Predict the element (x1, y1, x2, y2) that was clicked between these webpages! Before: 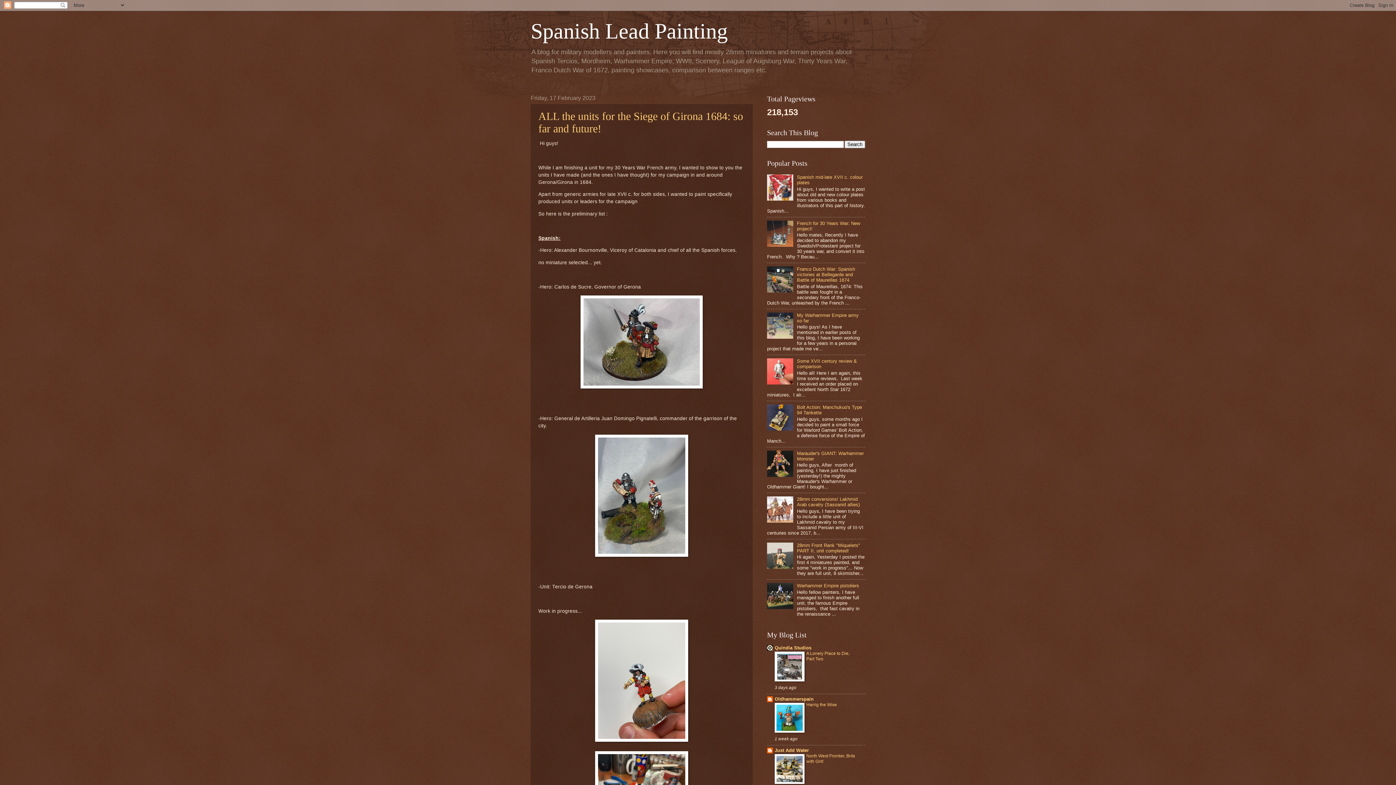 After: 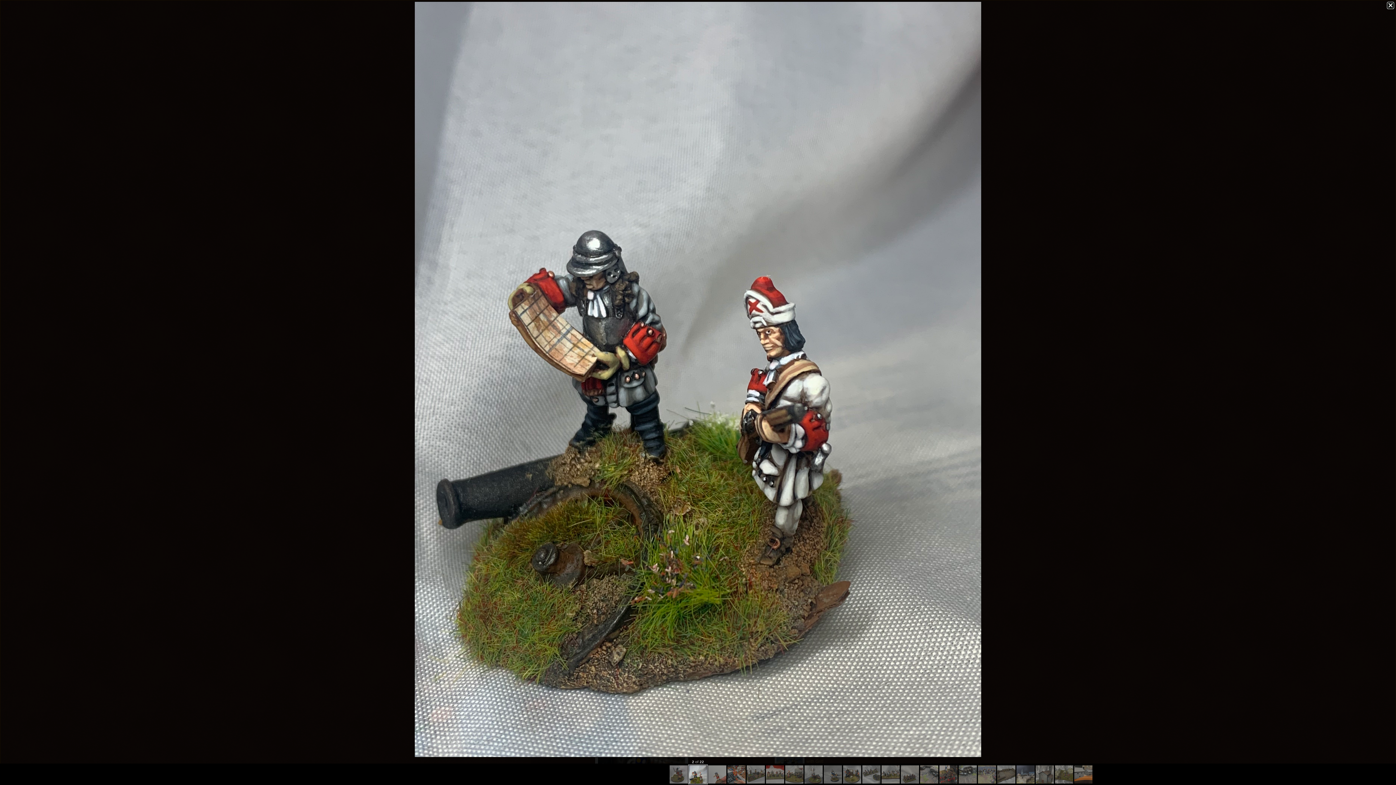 Action: bbox: (595, 552, 688, 558)